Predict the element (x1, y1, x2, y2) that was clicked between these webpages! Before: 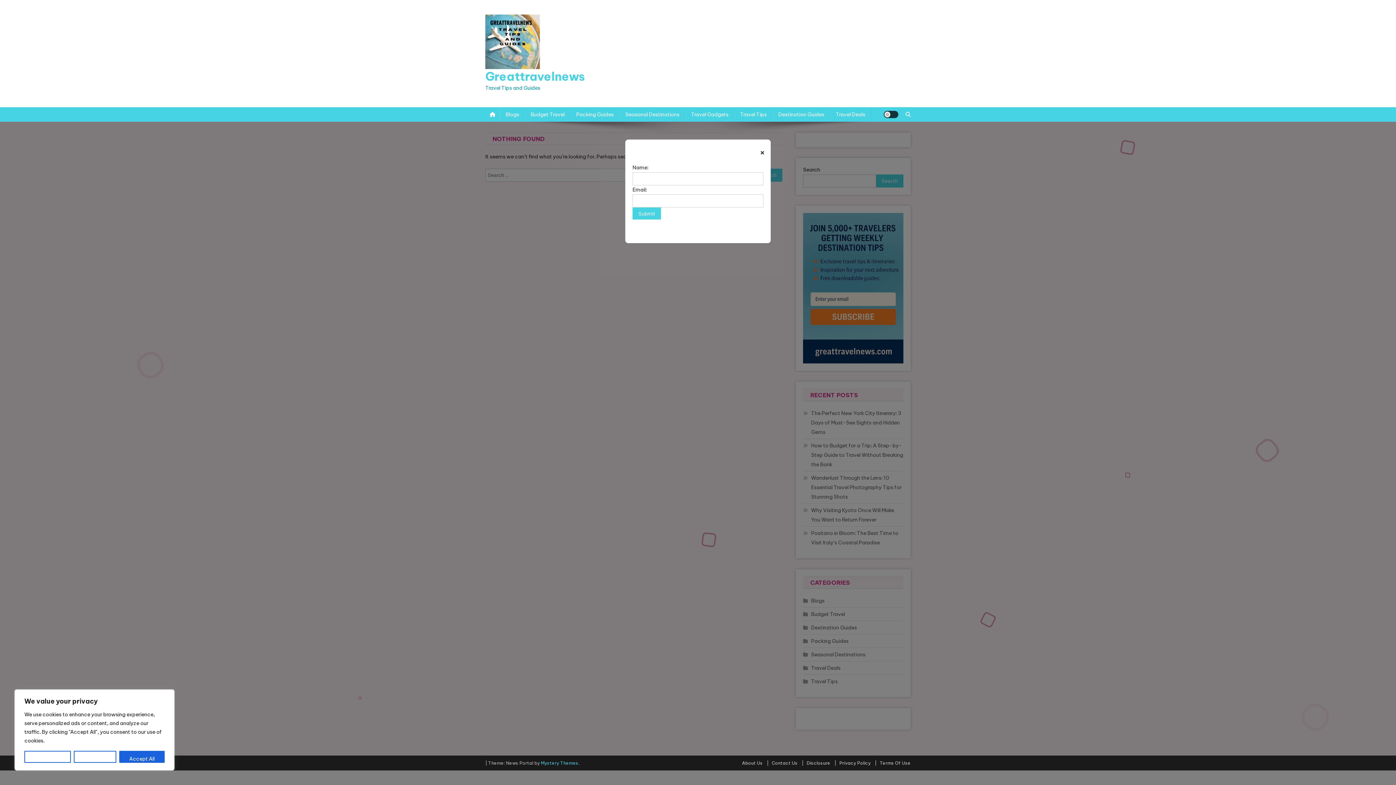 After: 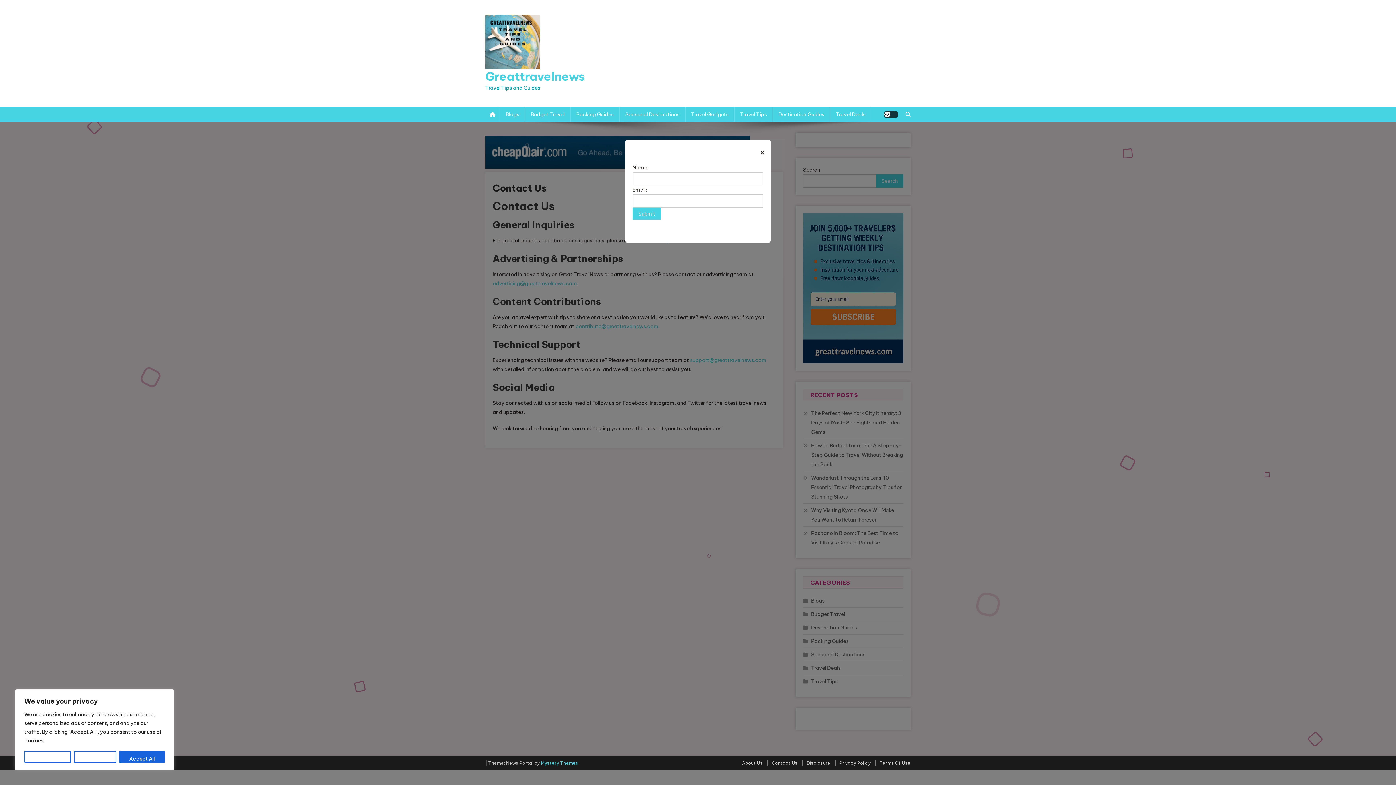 Action: label: Contact Us bbox: (767, 760, 797, 766)